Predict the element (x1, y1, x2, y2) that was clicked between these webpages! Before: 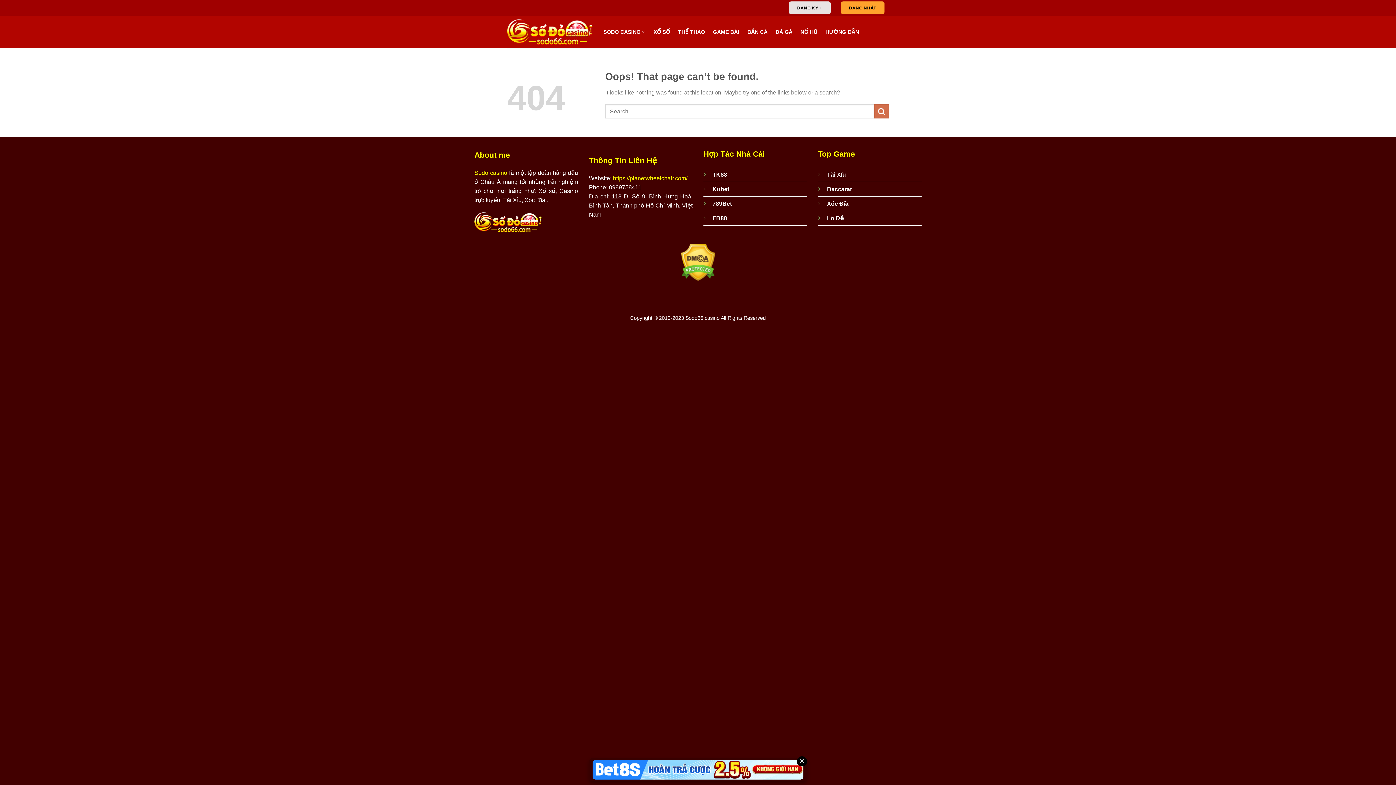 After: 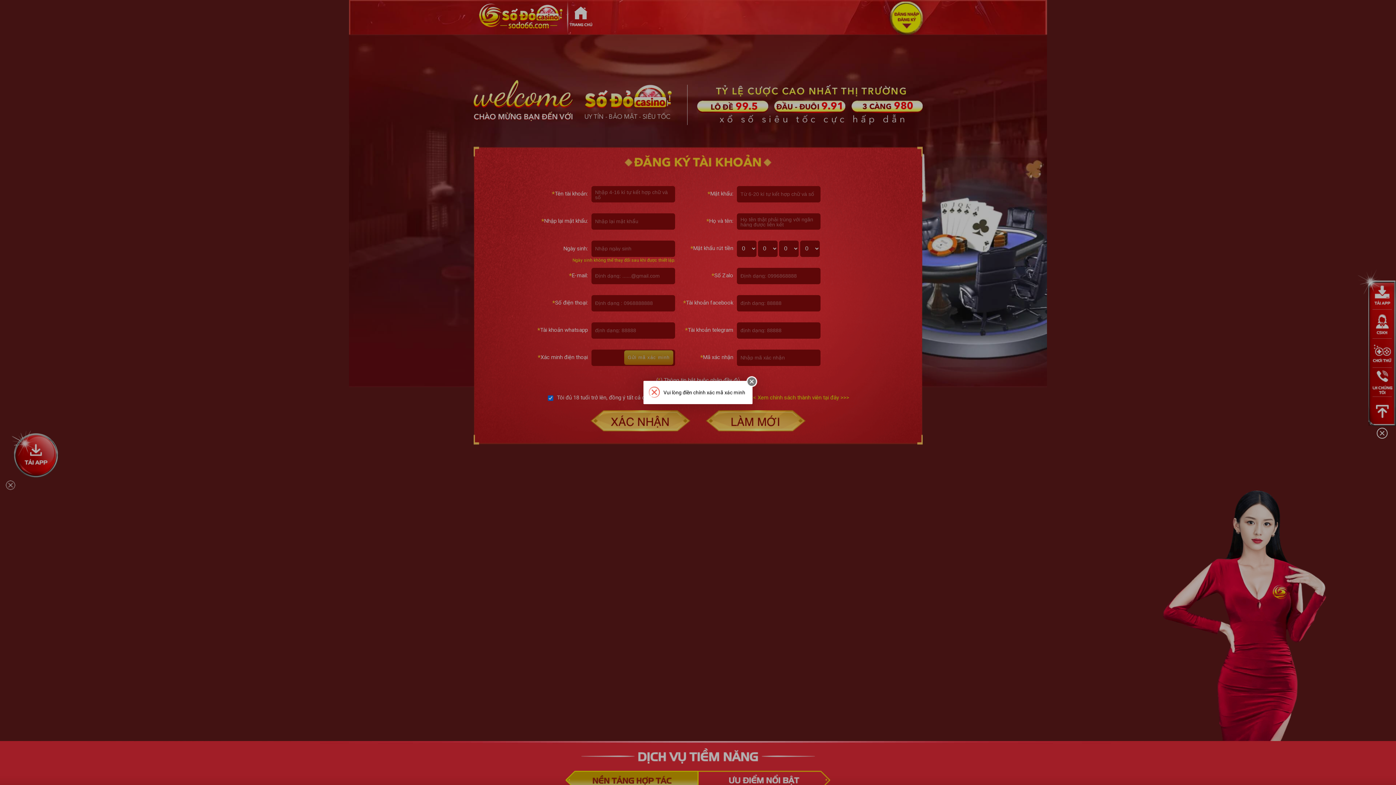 Action: label: ĐĂNG KÝ + bbox: (797, 5, 822, 10)